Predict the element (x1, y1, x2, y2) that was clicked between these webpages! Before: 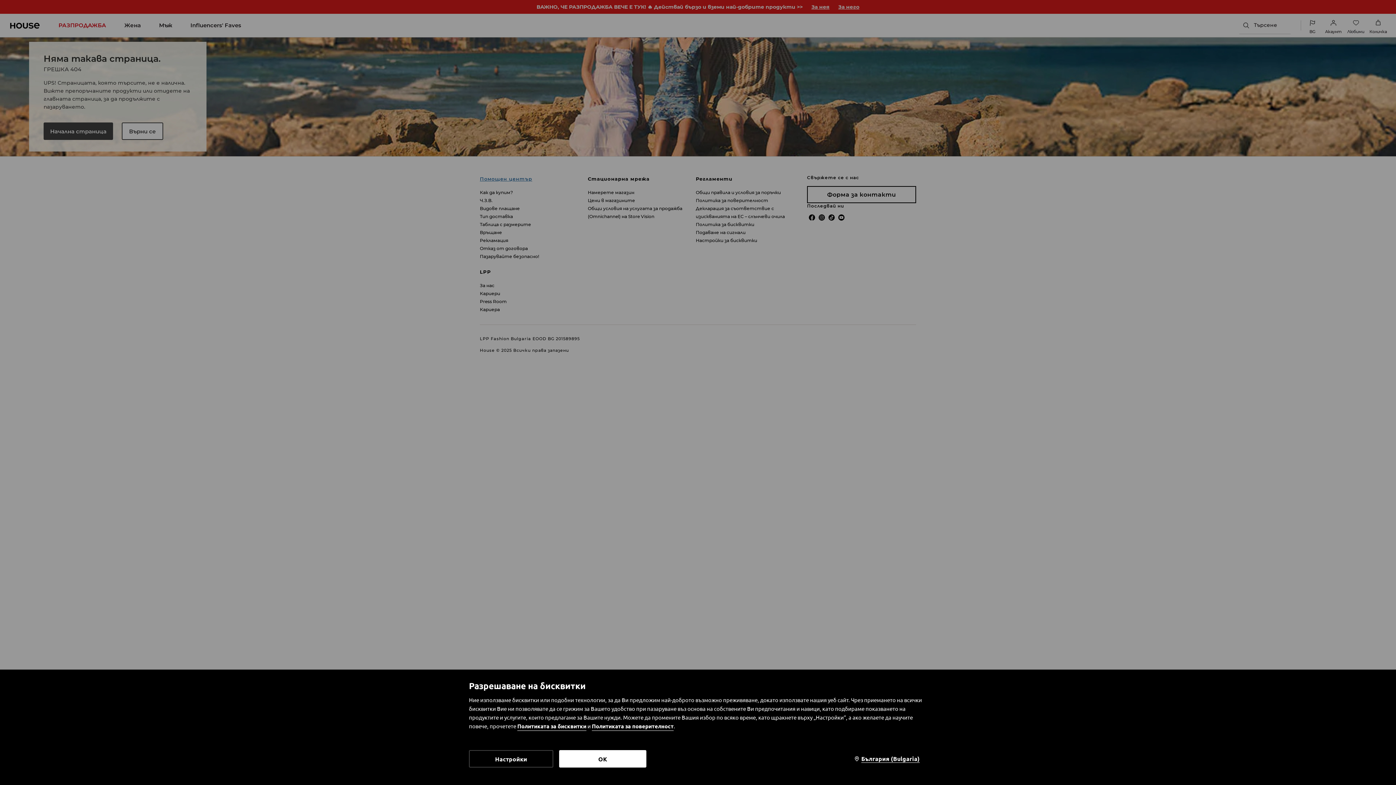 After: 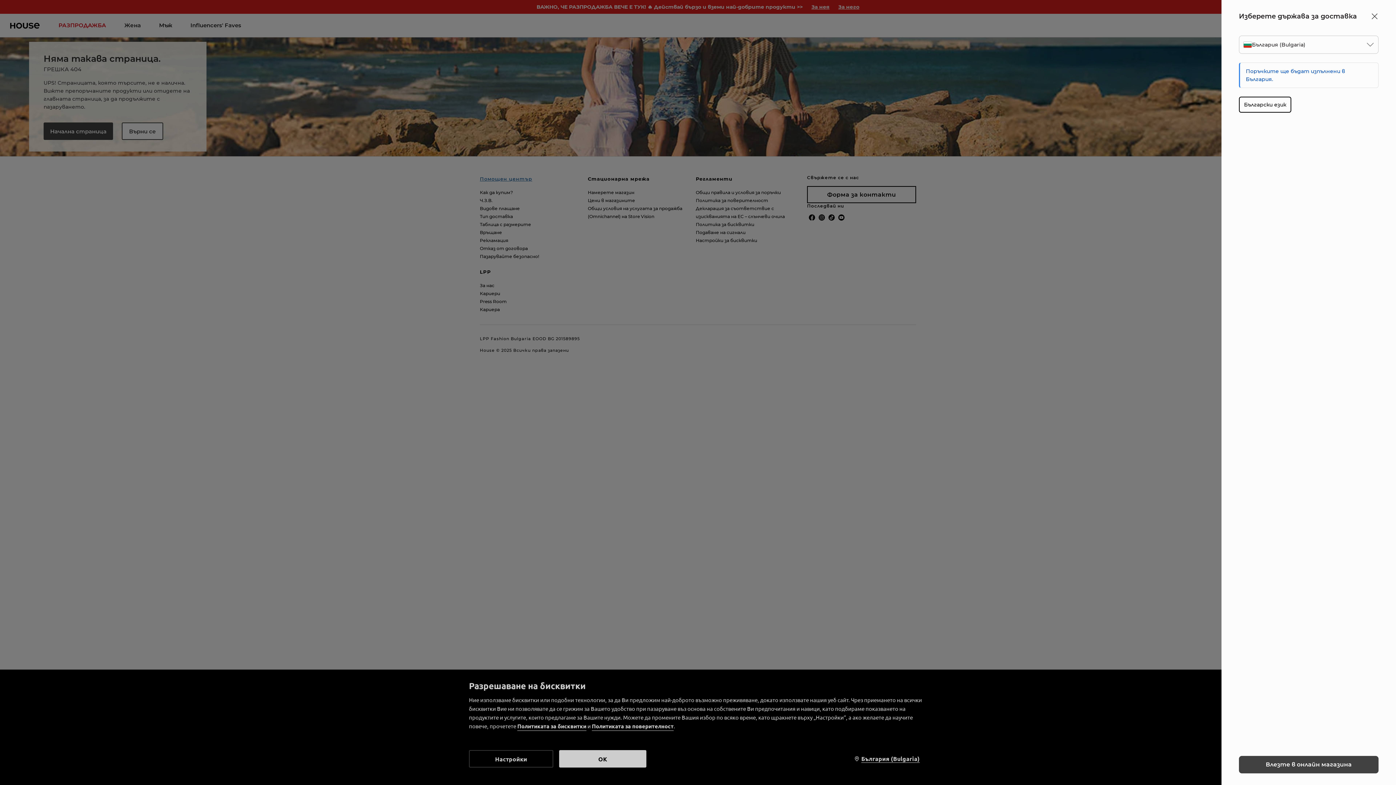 Action: label: България (Bulgaria) bbox: (847, 750, 927, 768)